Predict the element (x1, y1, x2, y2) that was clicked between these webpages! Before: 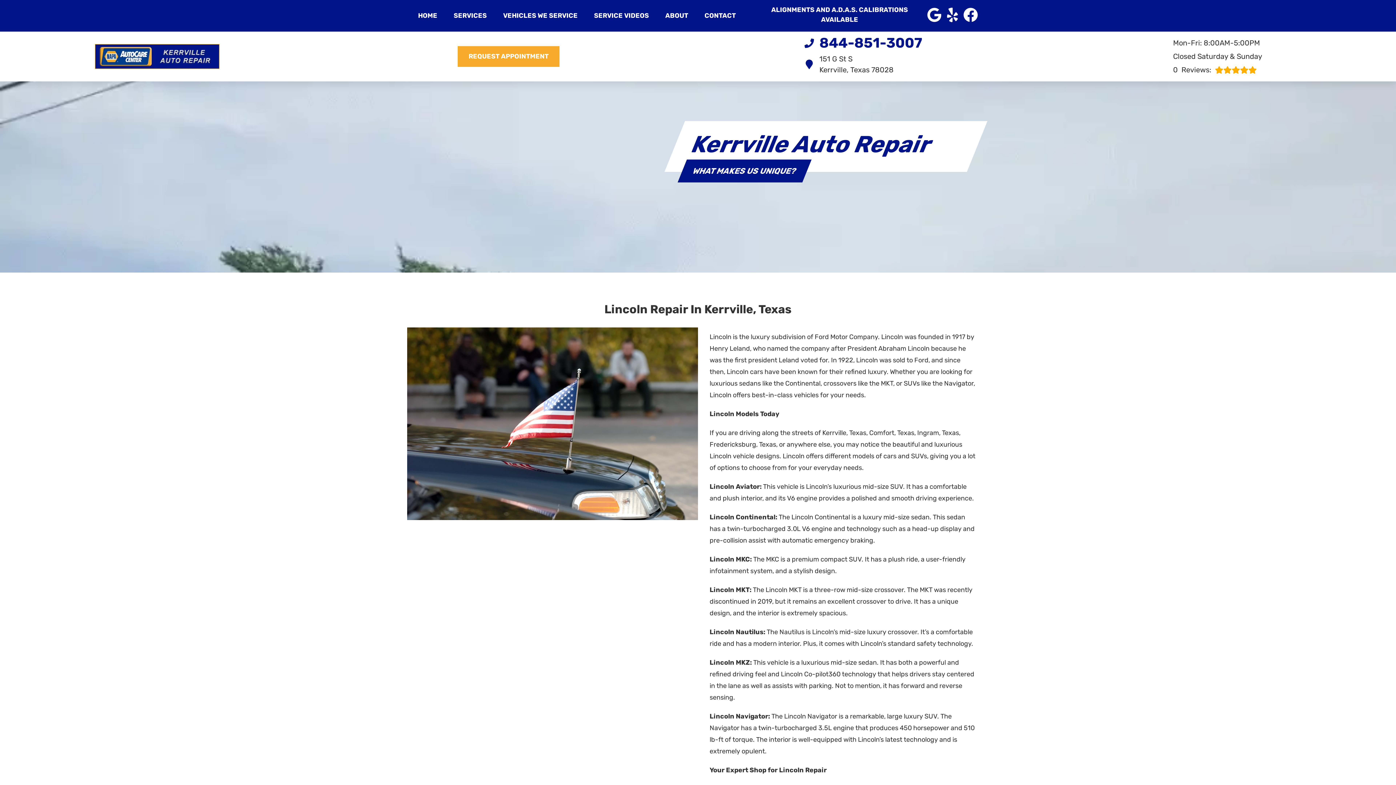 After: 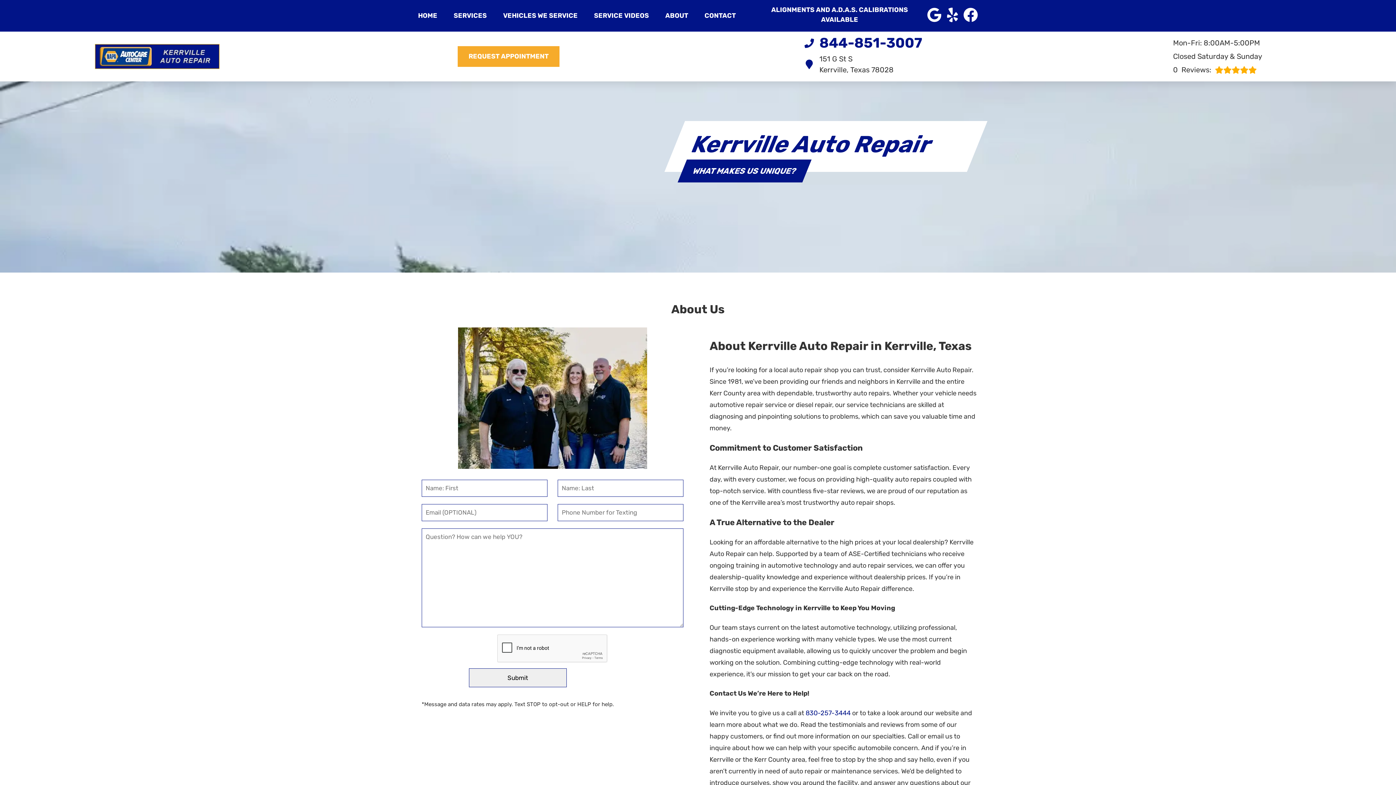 Action: bbox: (665, 10, 688, 20) label: ABOUT